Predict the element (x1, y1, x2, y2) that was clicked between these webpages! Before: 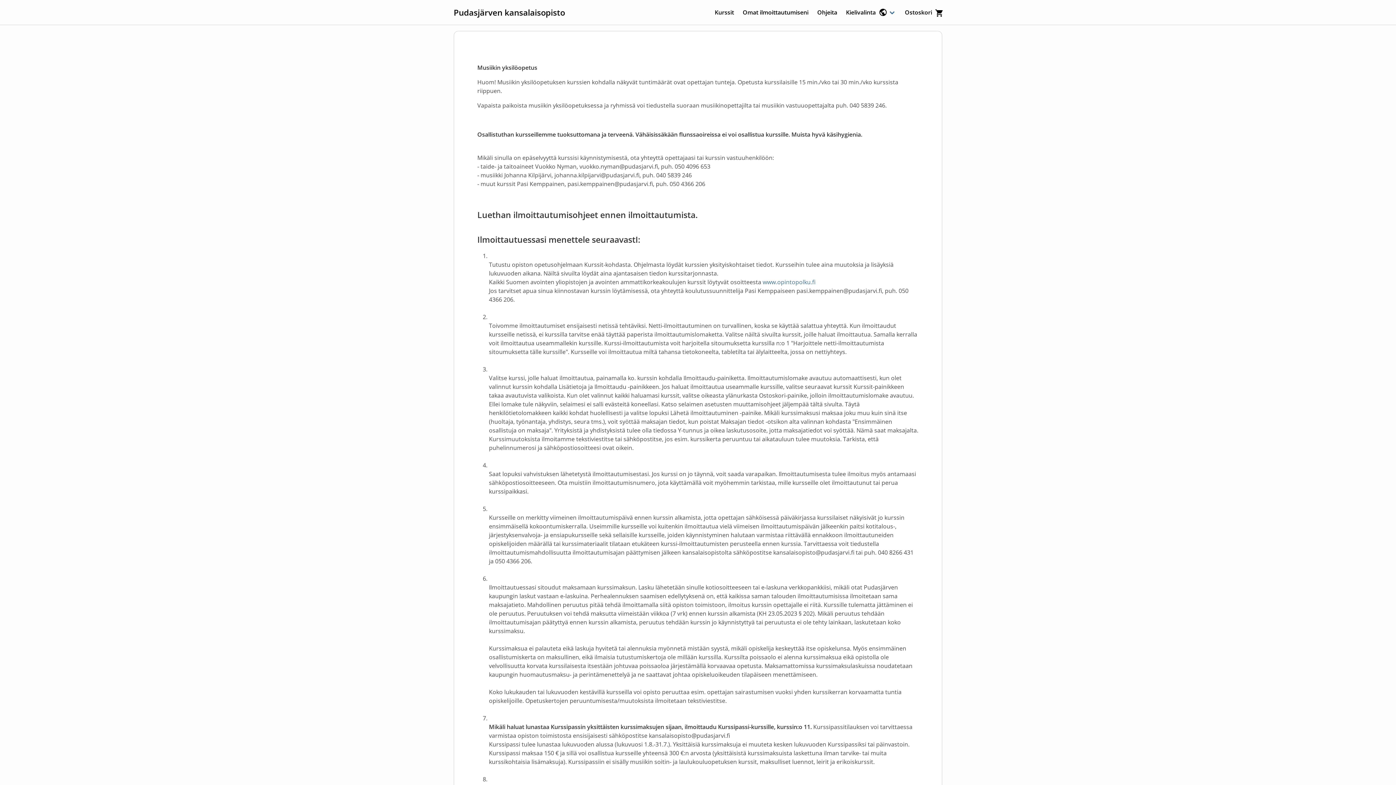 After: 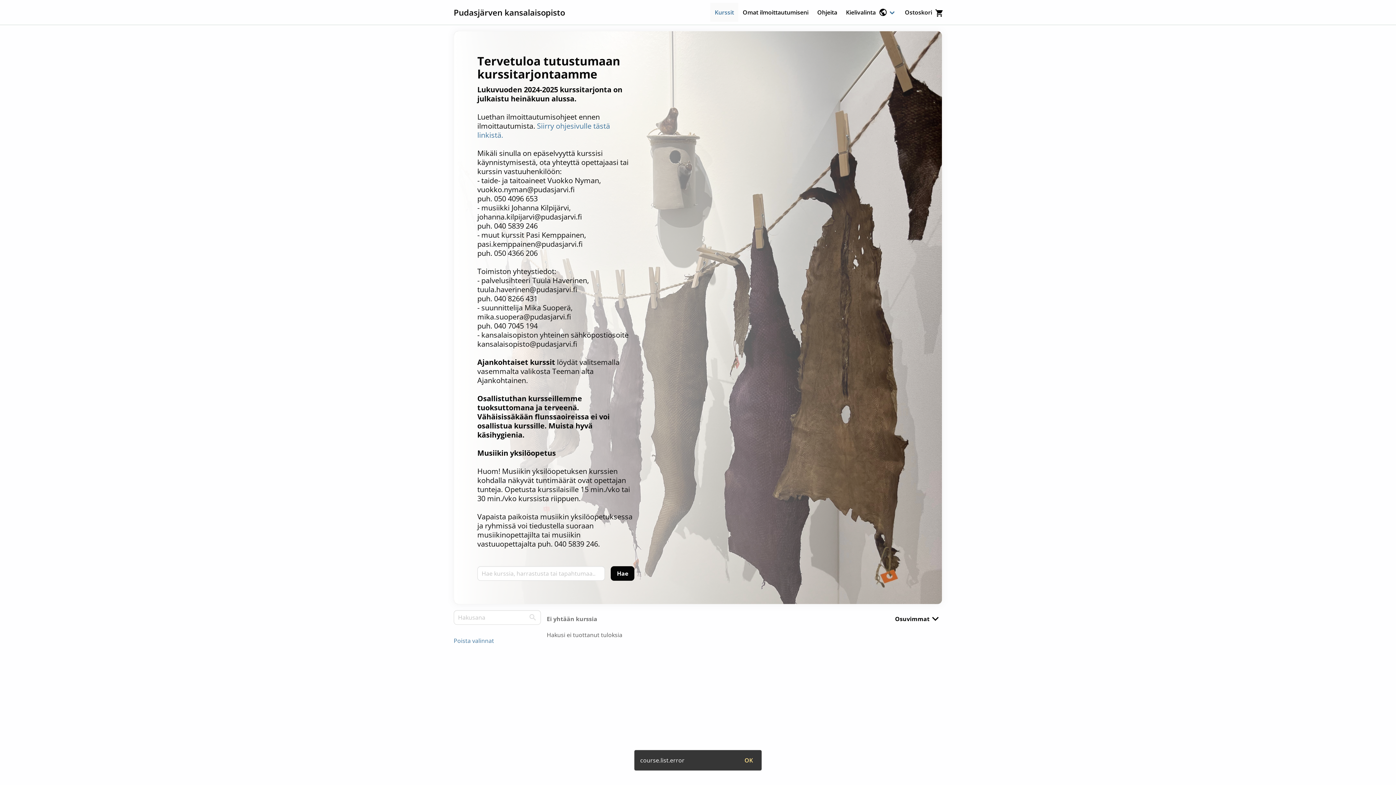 Action: bbox: (710, 2, 738, 21) label: Kurssit